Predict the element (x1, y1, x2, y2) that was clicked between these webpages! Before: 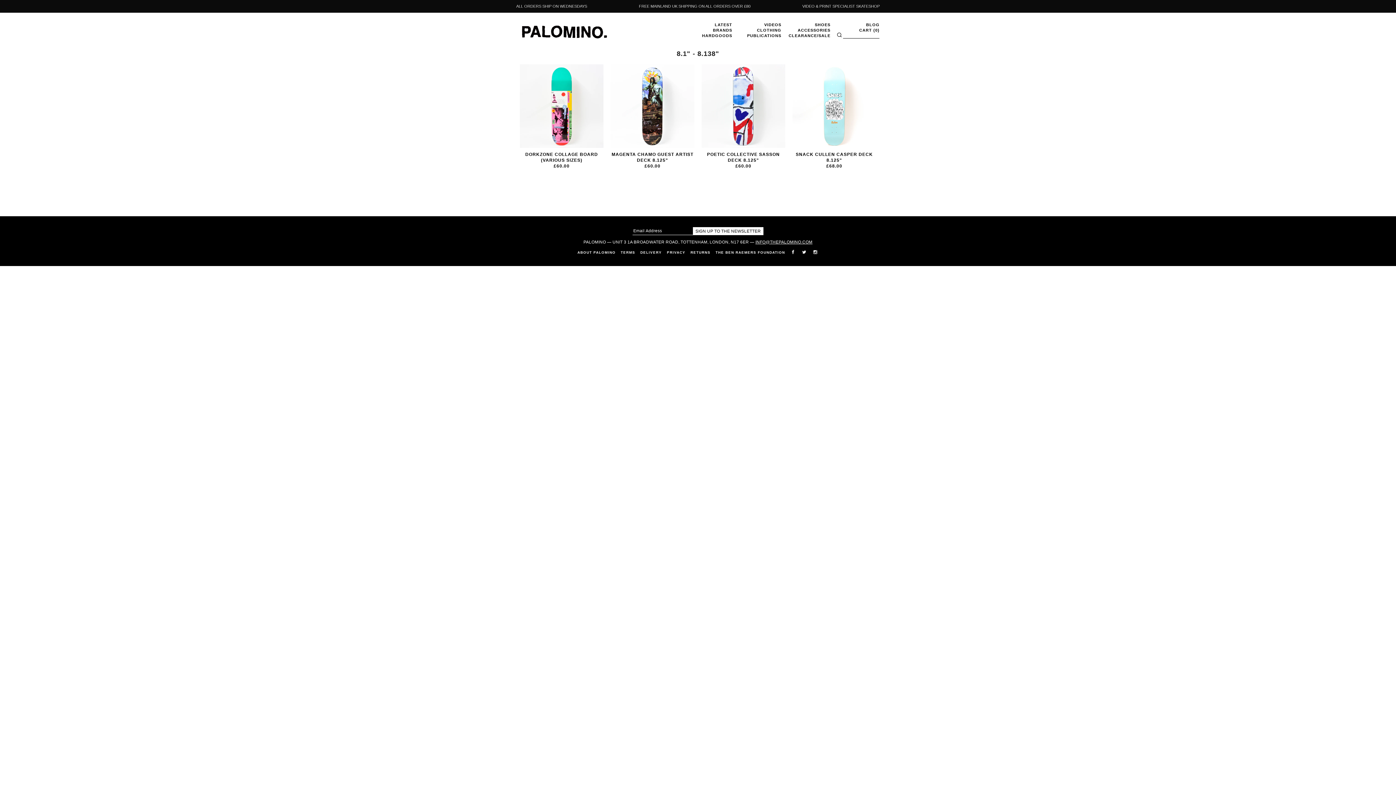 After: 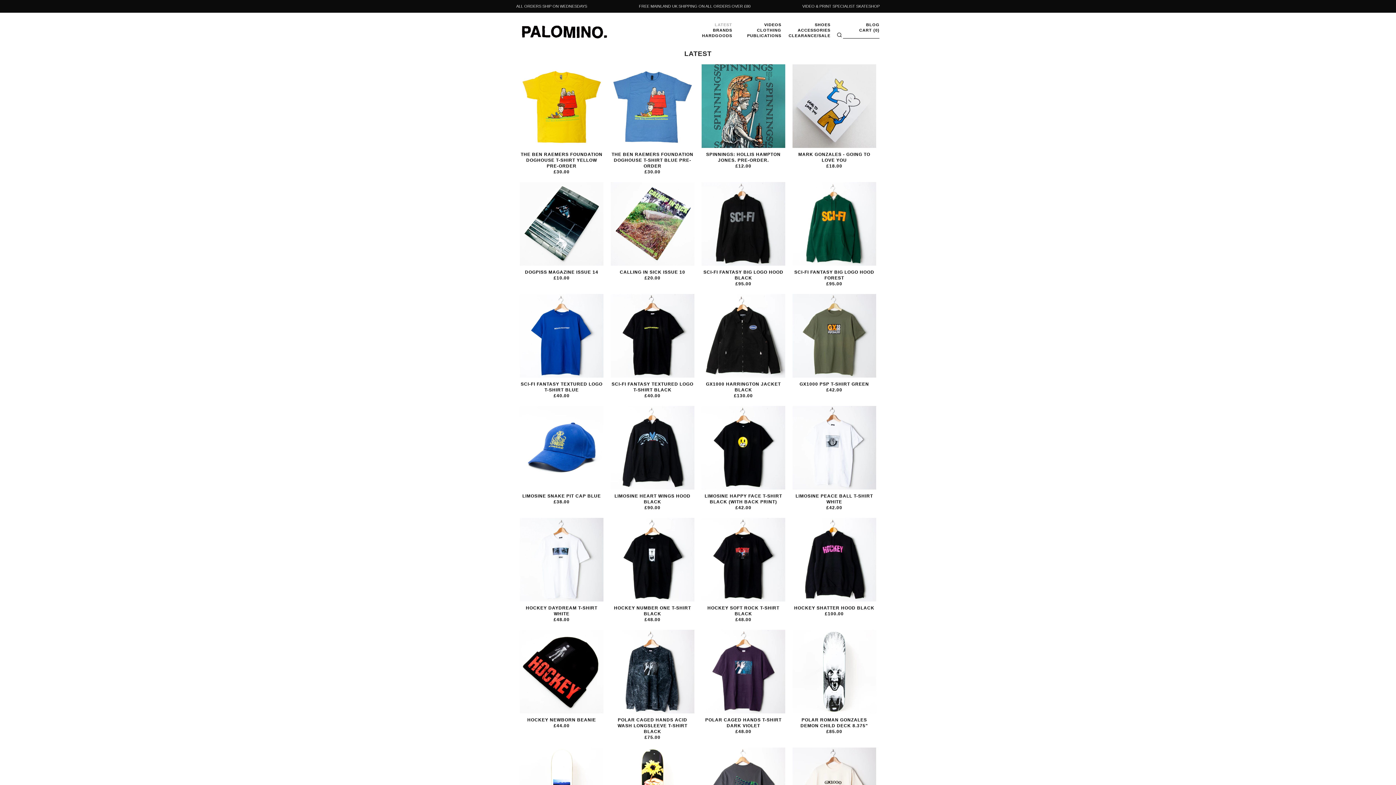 Action: label: LATEST bbox: (687, 22, 732, 27)